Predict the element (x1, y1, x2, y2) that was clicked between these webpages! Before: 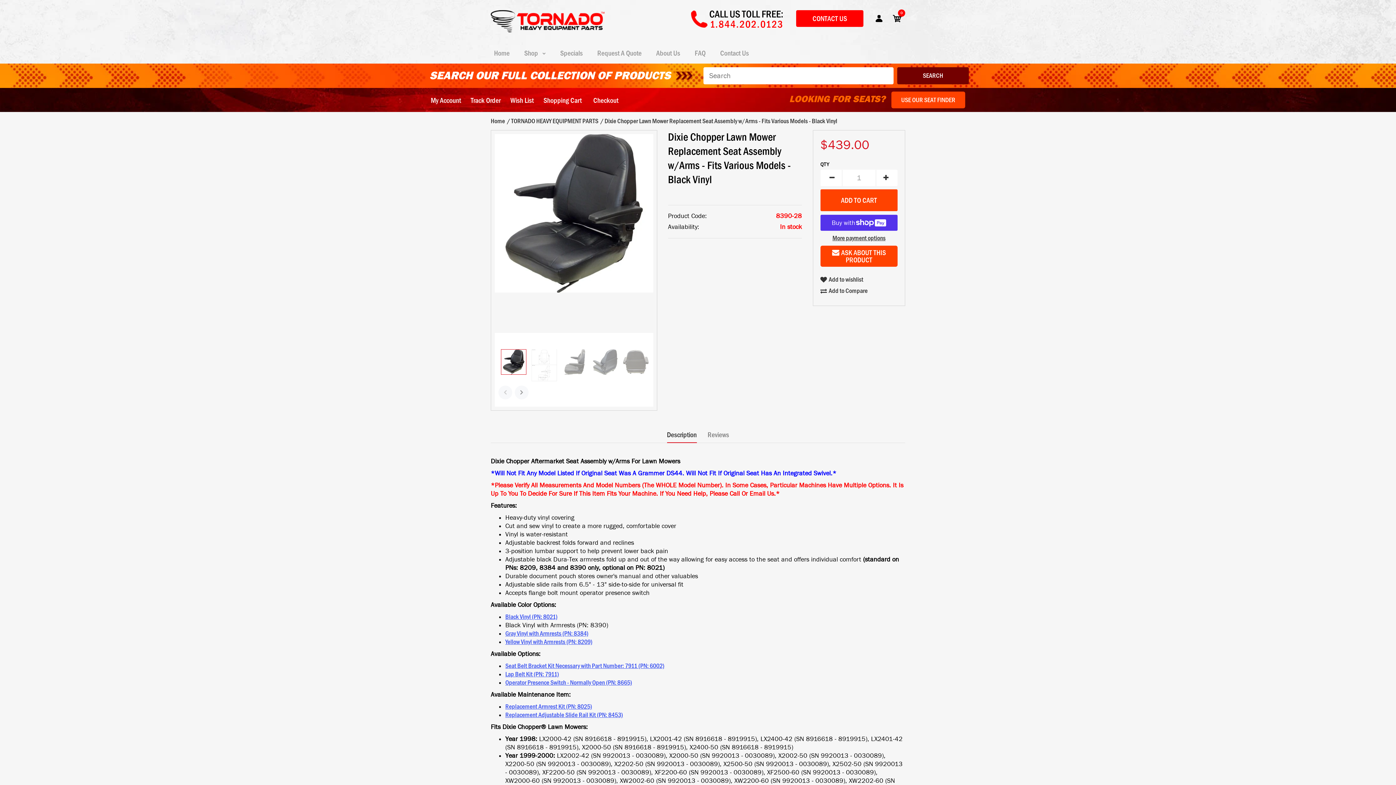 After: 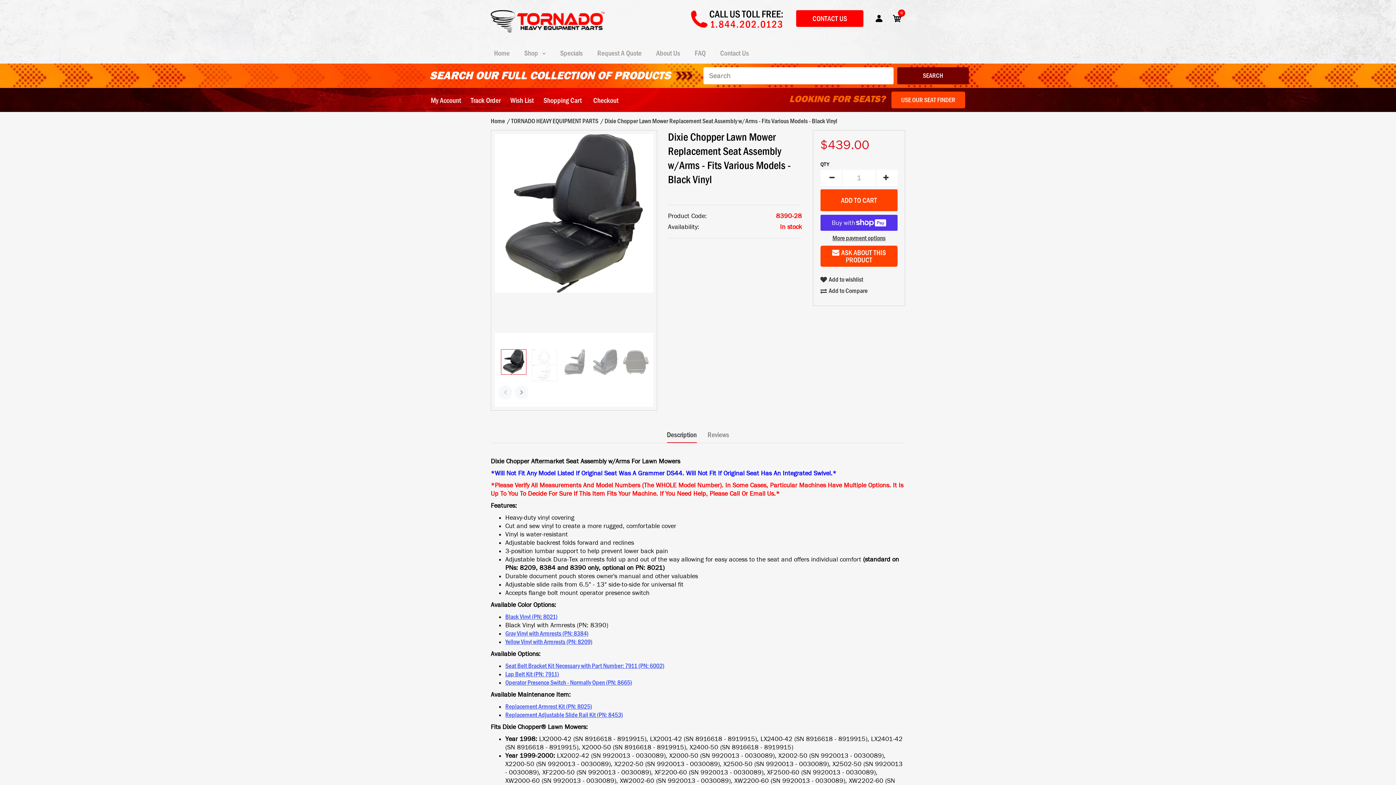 Action: label: Description bbox: (667, 426, 696, 442)